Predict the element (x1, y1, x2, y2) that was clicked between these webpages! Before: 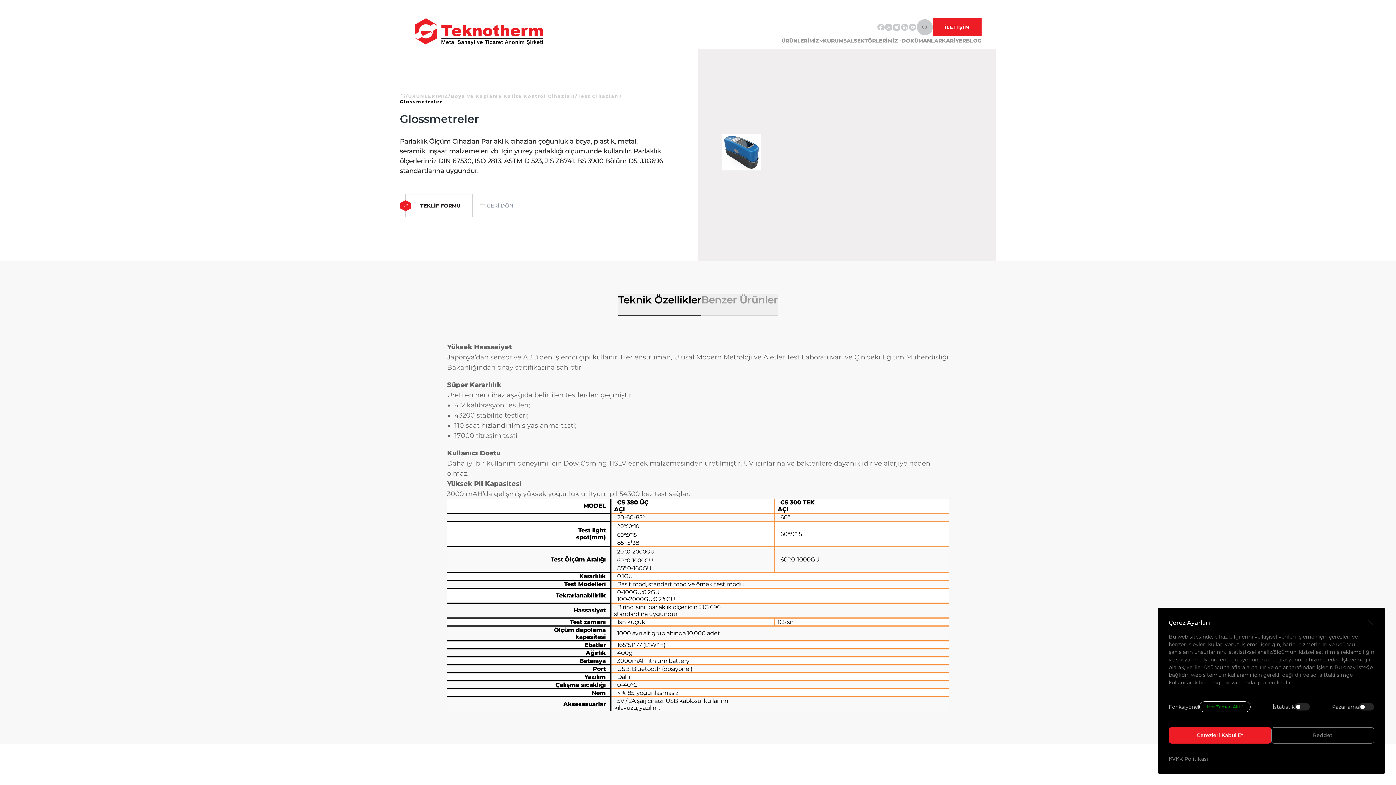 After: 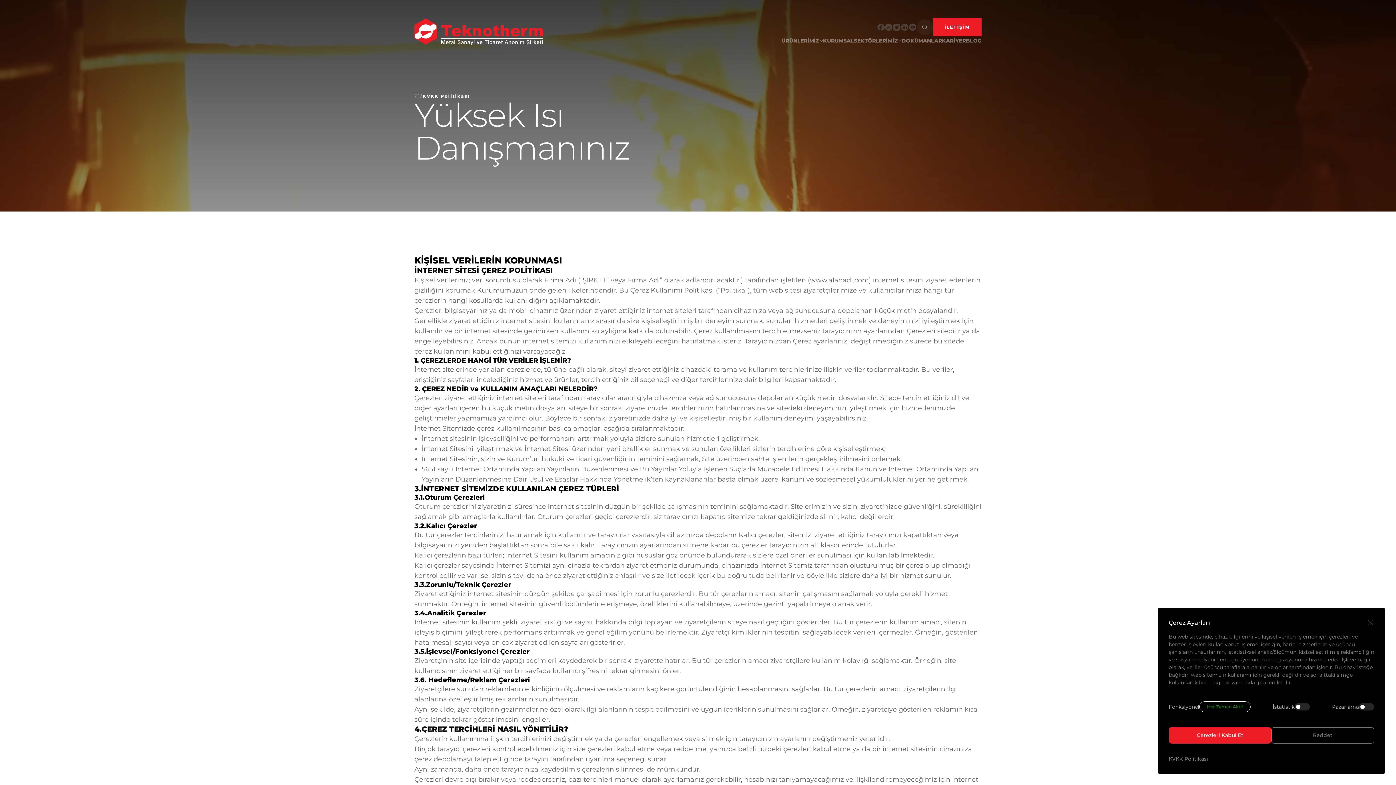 Action: bbox: (1169, 756, 1208, 762) label: KVKK Politikası